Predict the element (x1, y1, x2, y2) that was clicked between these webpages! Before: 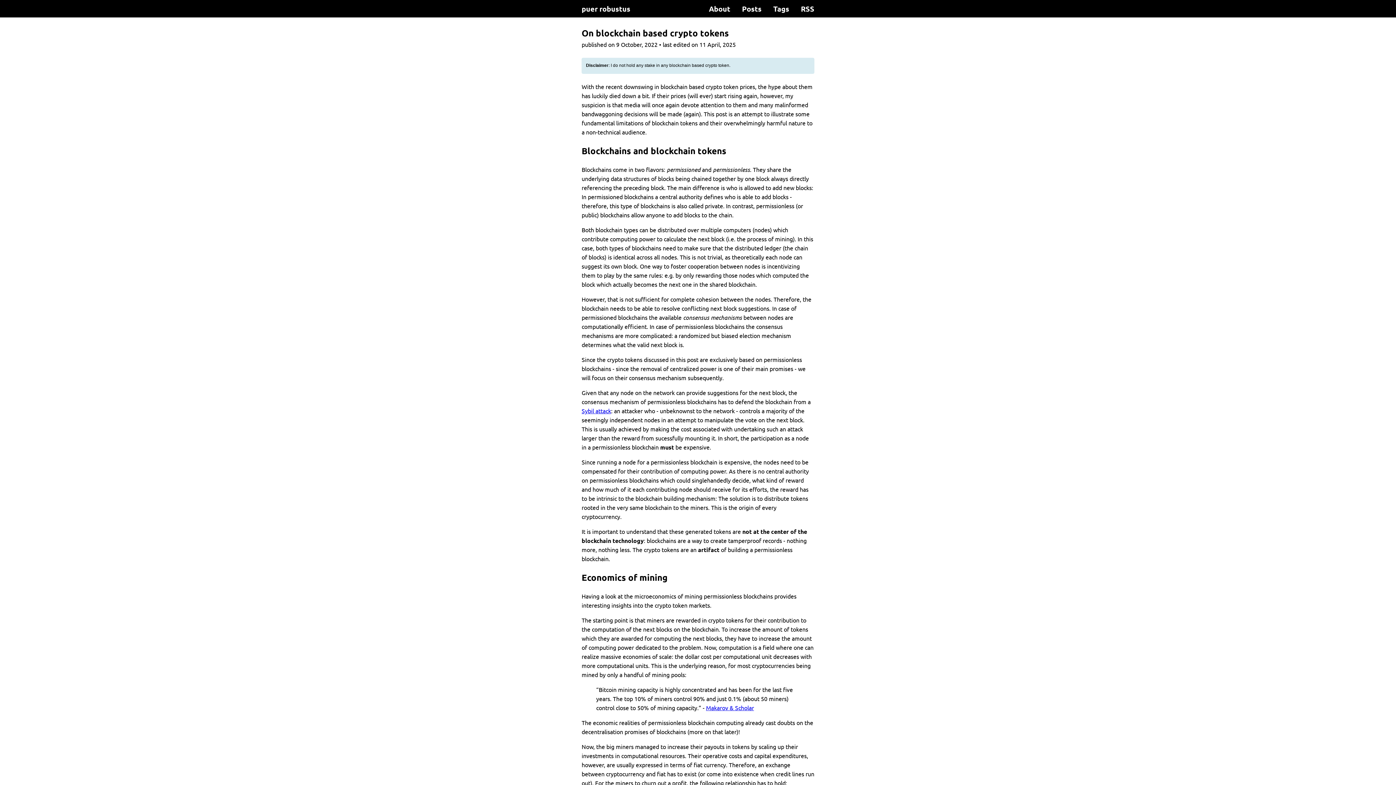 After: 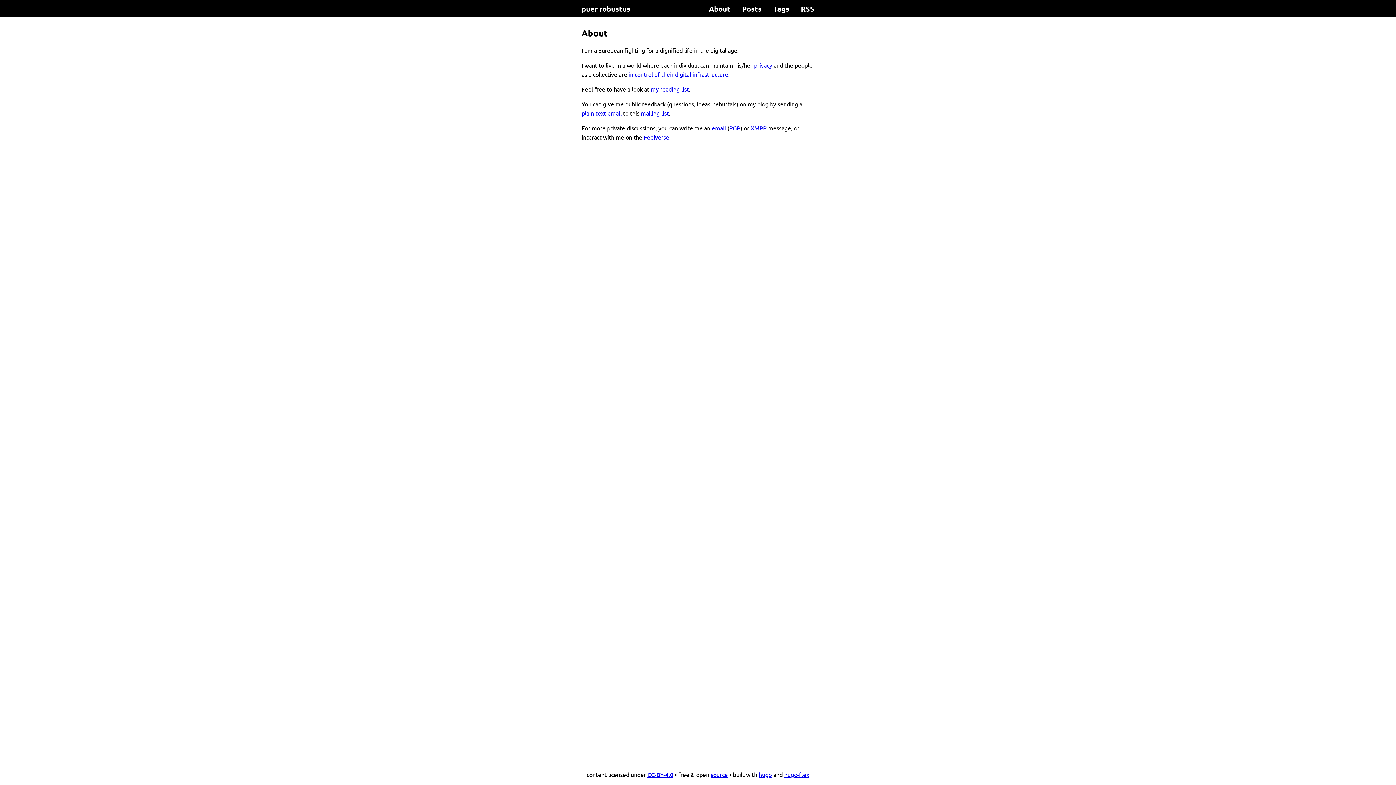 Action: bbox: (703, 0, 736, 17) label: About